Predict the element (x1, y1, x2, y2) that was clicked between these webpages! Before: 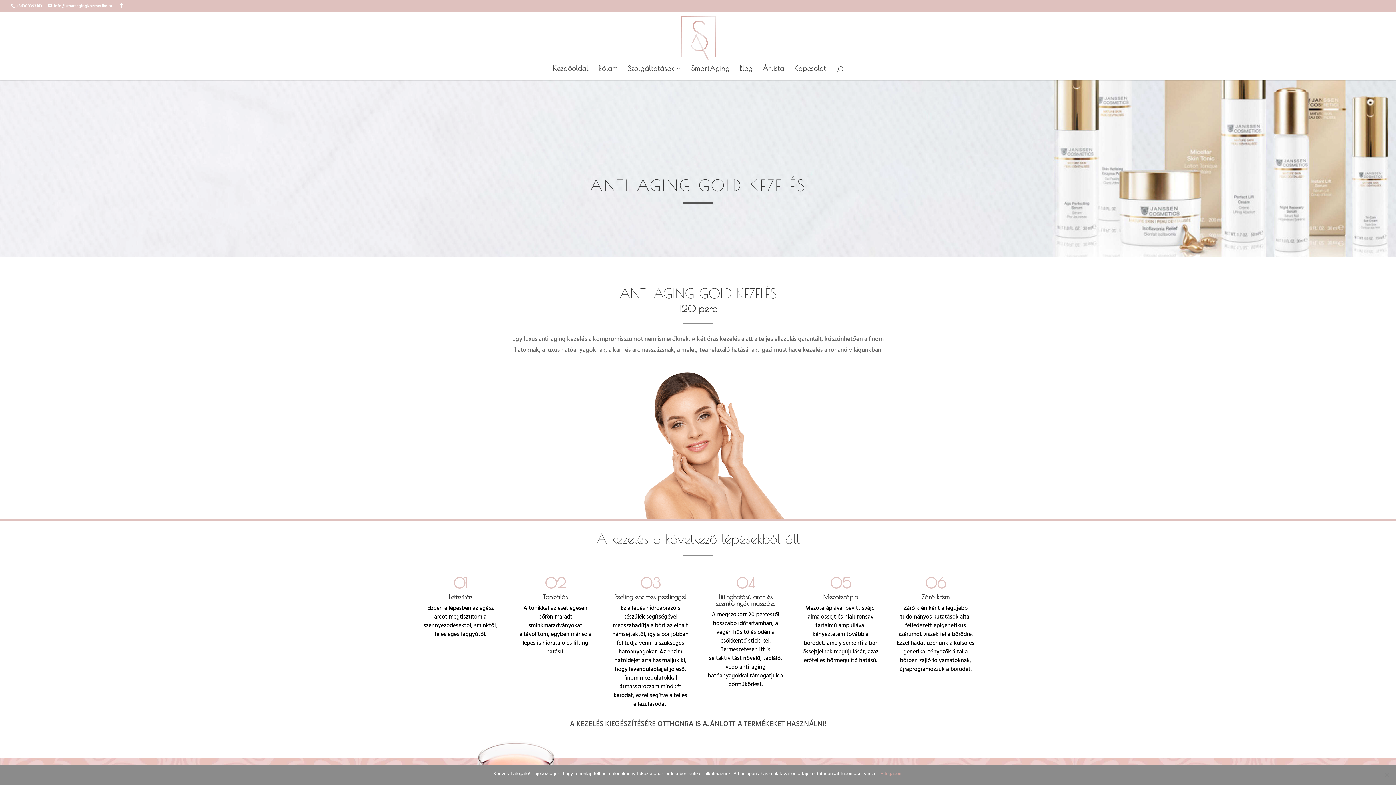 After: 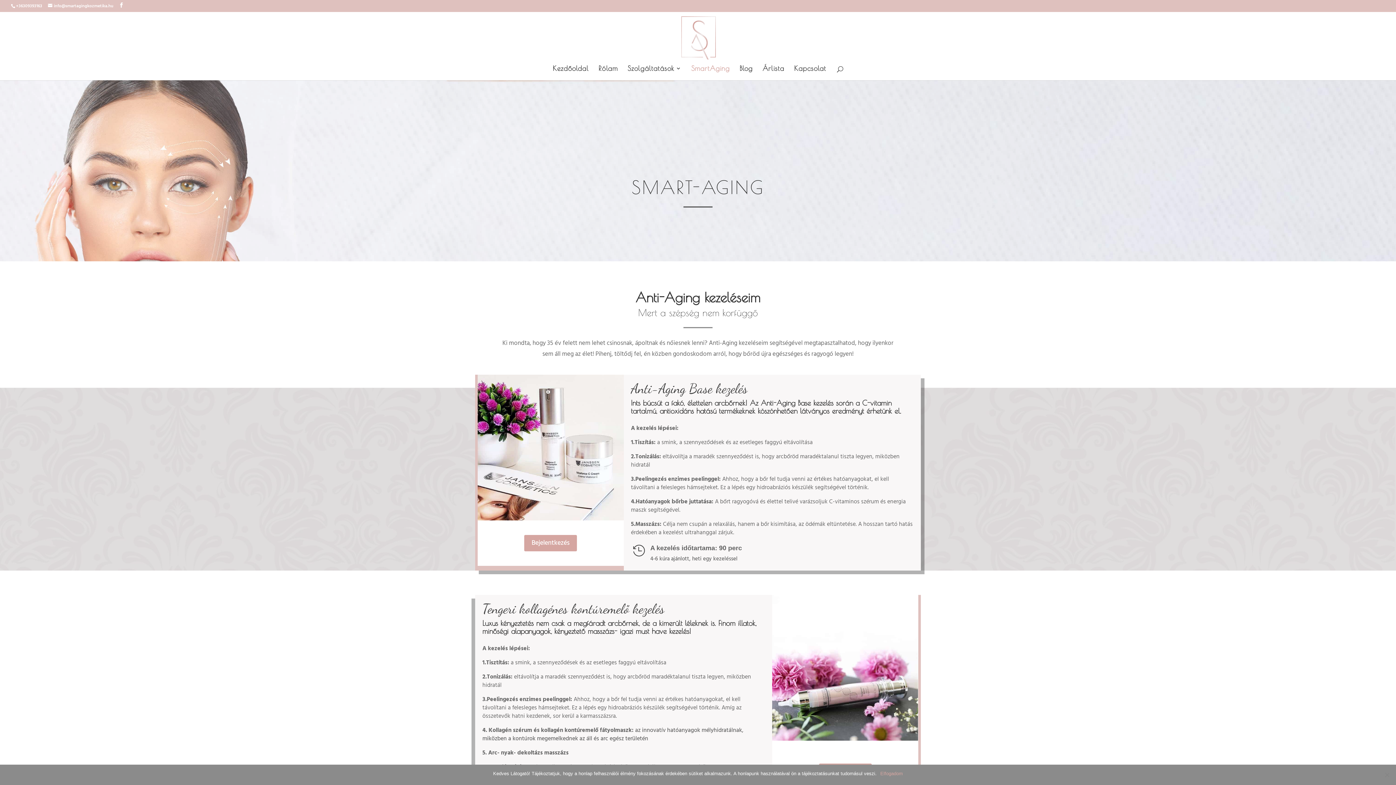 Action: bbox: (691, 65, 730, 80) label: SmartAging